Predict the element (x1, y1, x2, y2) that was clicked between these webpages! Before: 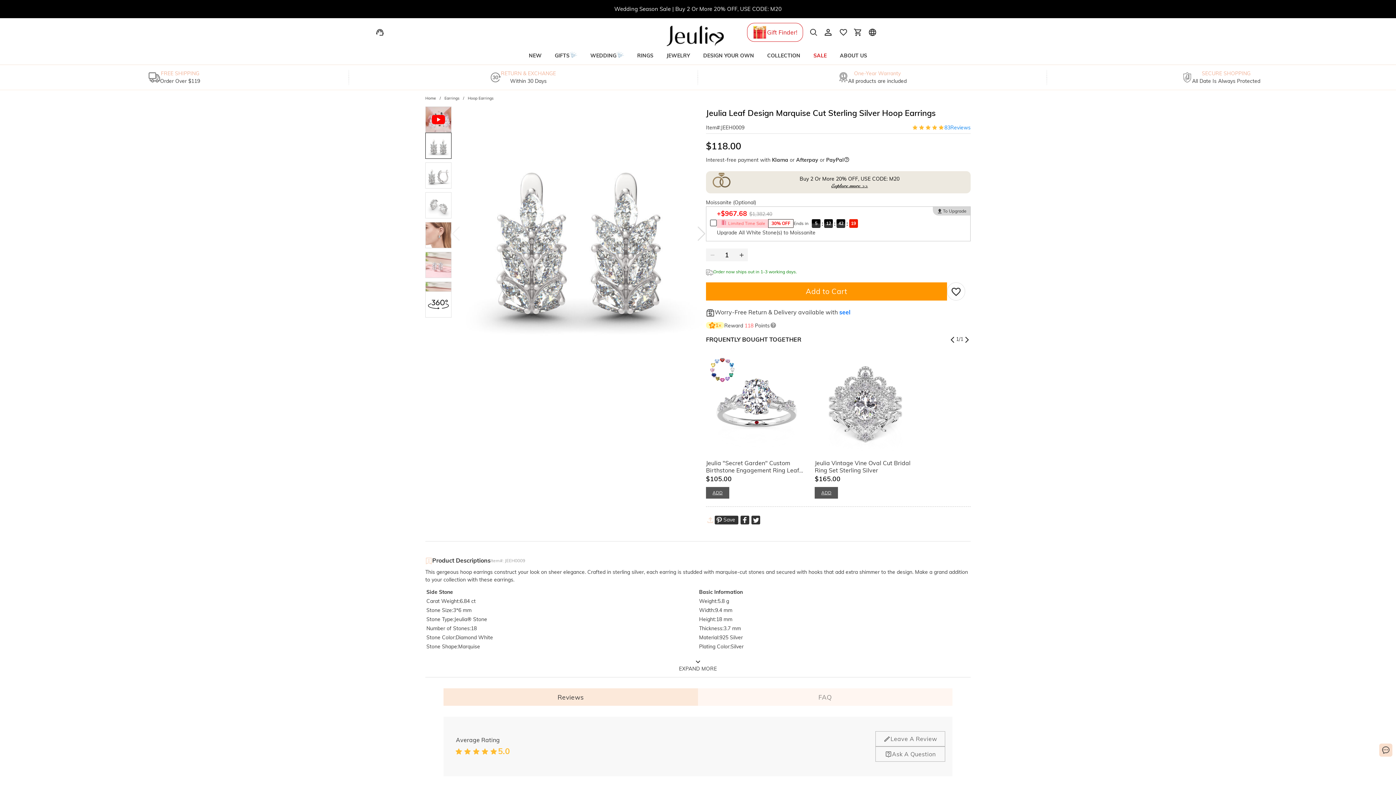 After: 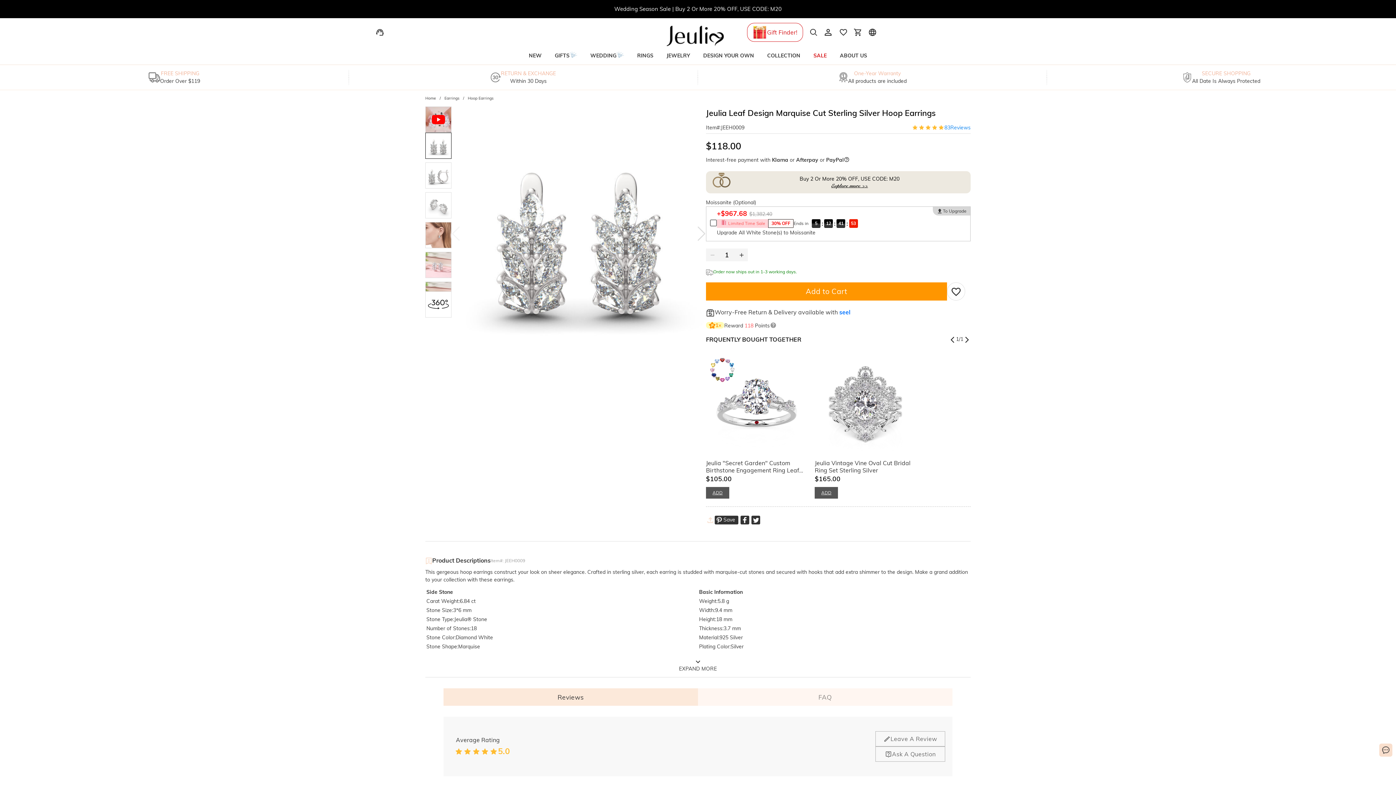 Action: label: Save   bbox: (714, 516, 738, 524)